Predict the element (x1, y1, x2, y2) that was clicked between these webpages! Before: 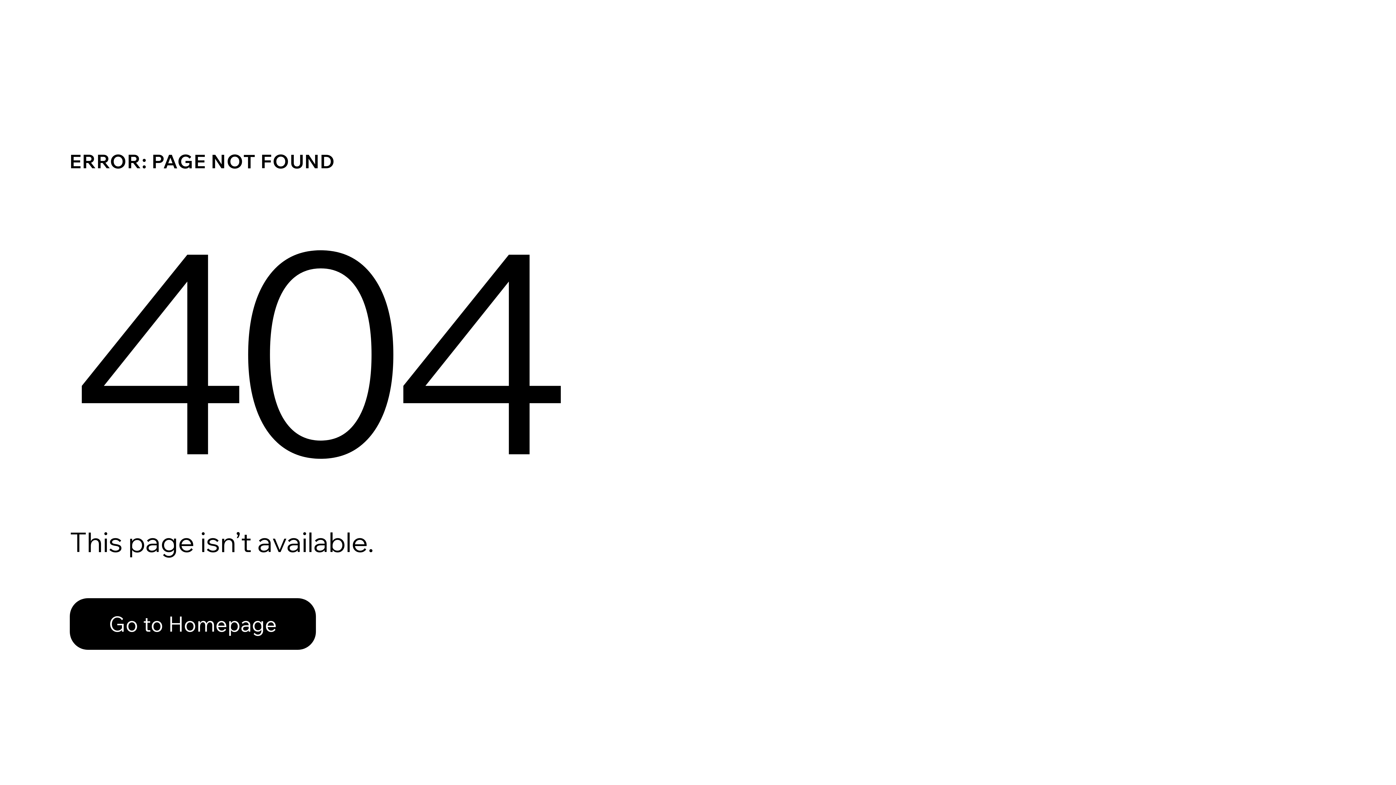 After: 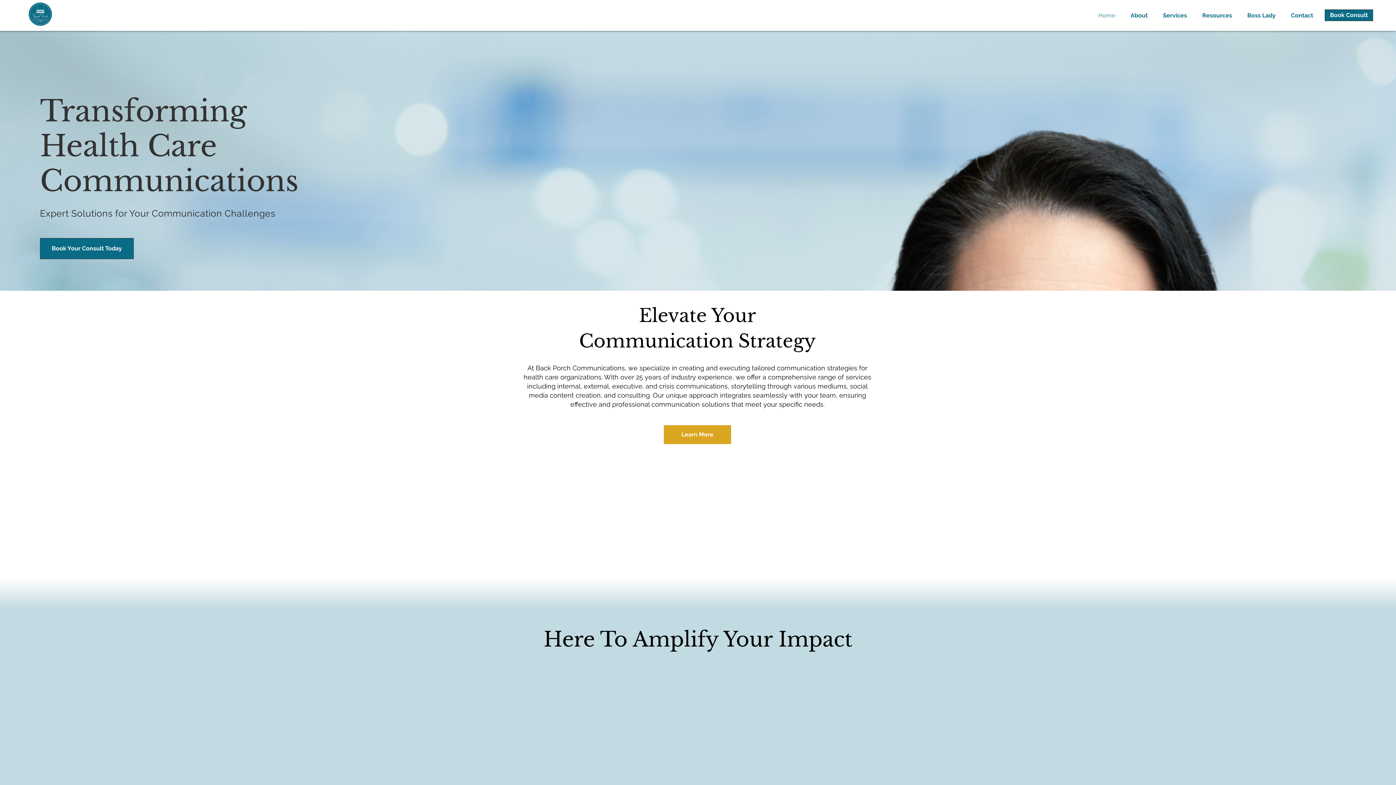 Action: label: Go to Homepage bbox: (69, 598, 316, 650)